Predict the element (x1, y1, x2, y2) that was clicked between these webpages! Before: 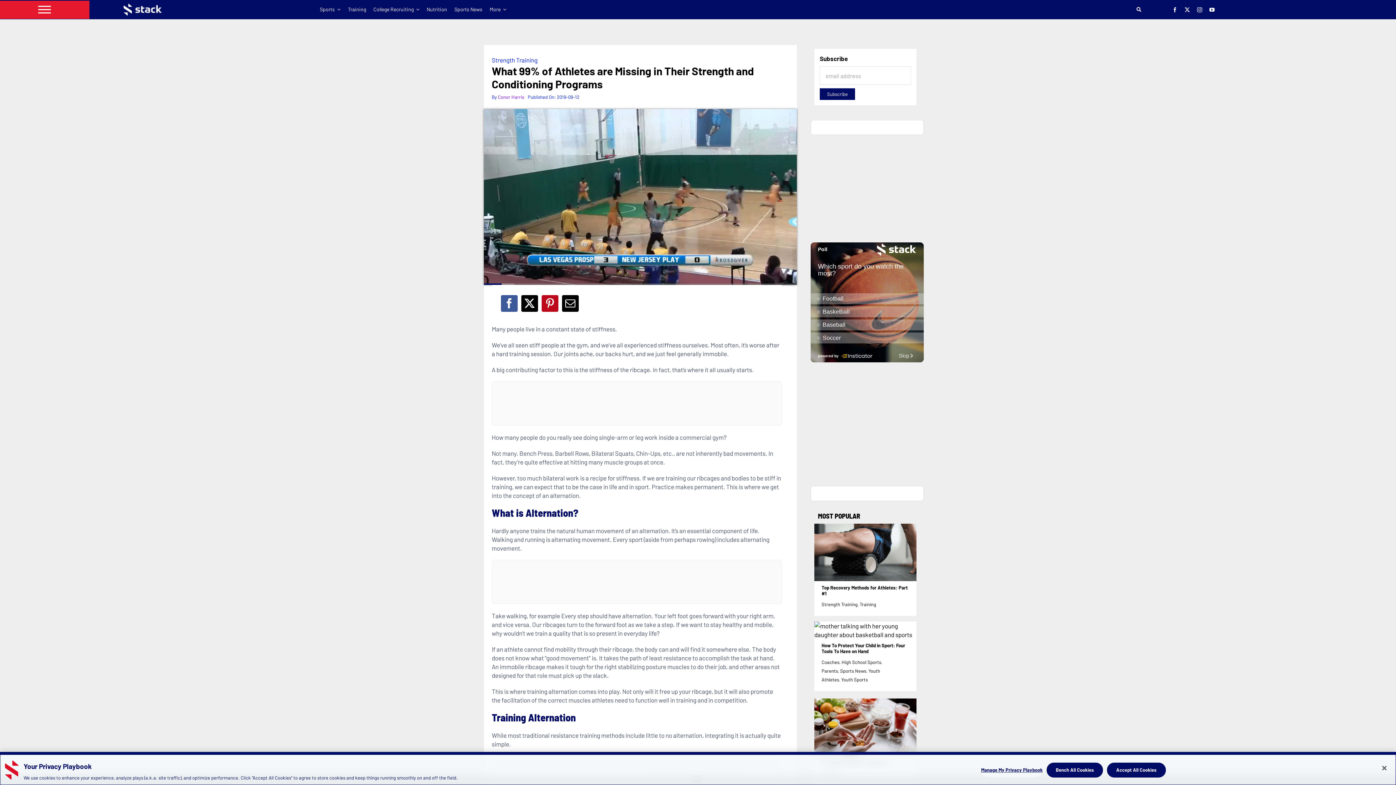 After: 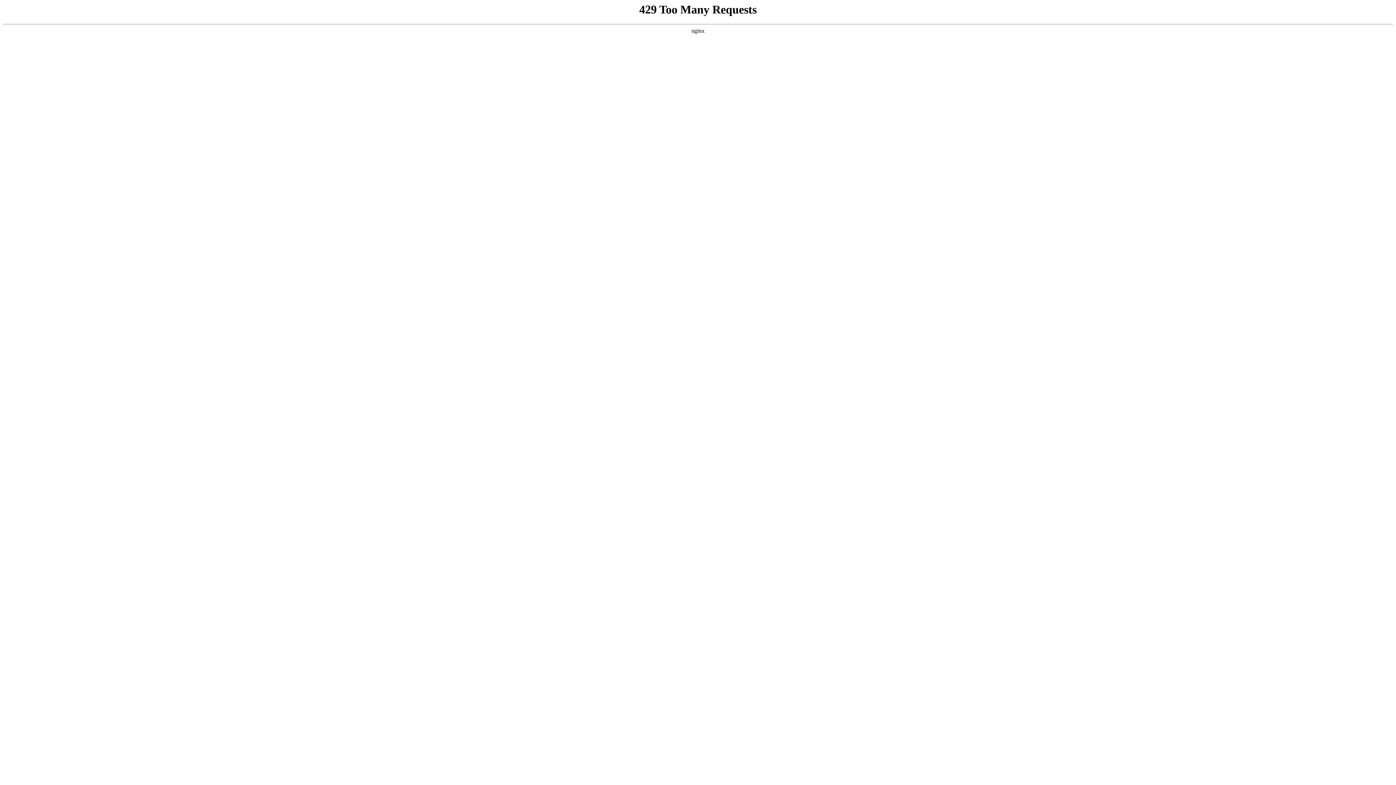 Action: label: College Recruiting bbox: (373, 5, 426, 13)